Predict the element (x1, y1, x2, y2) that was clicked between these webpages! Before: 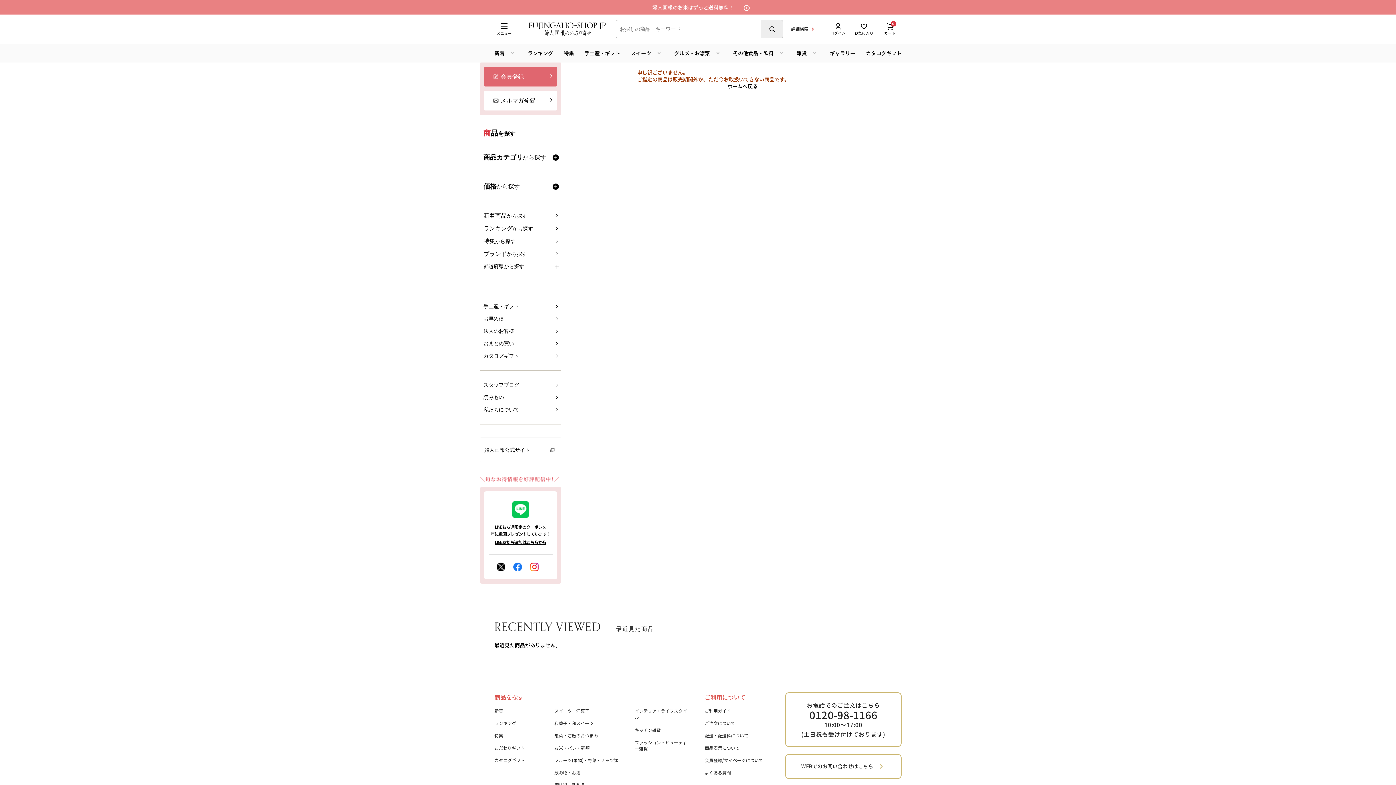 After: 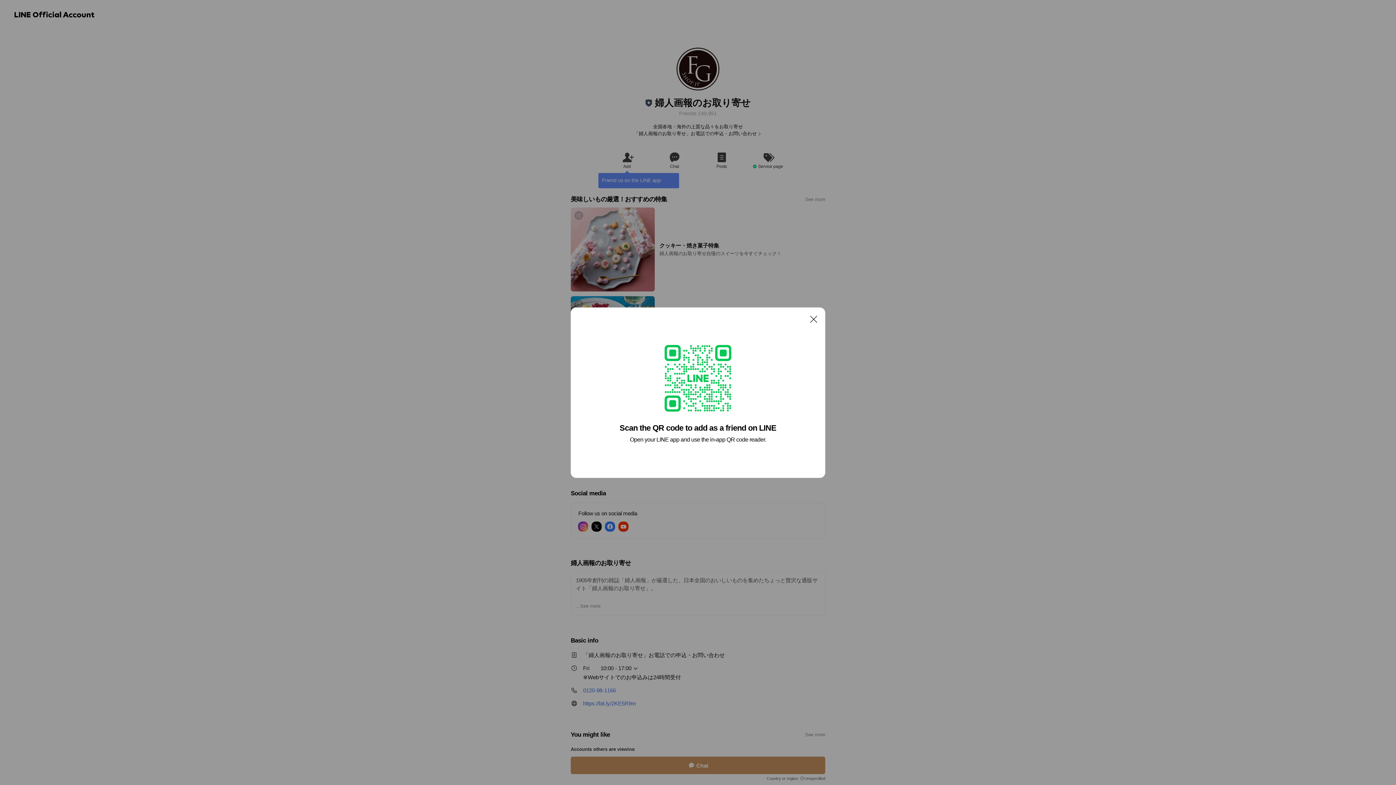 Action: bbox: (495, 539, 546, 545) label: LINE友だち追加はこちらから